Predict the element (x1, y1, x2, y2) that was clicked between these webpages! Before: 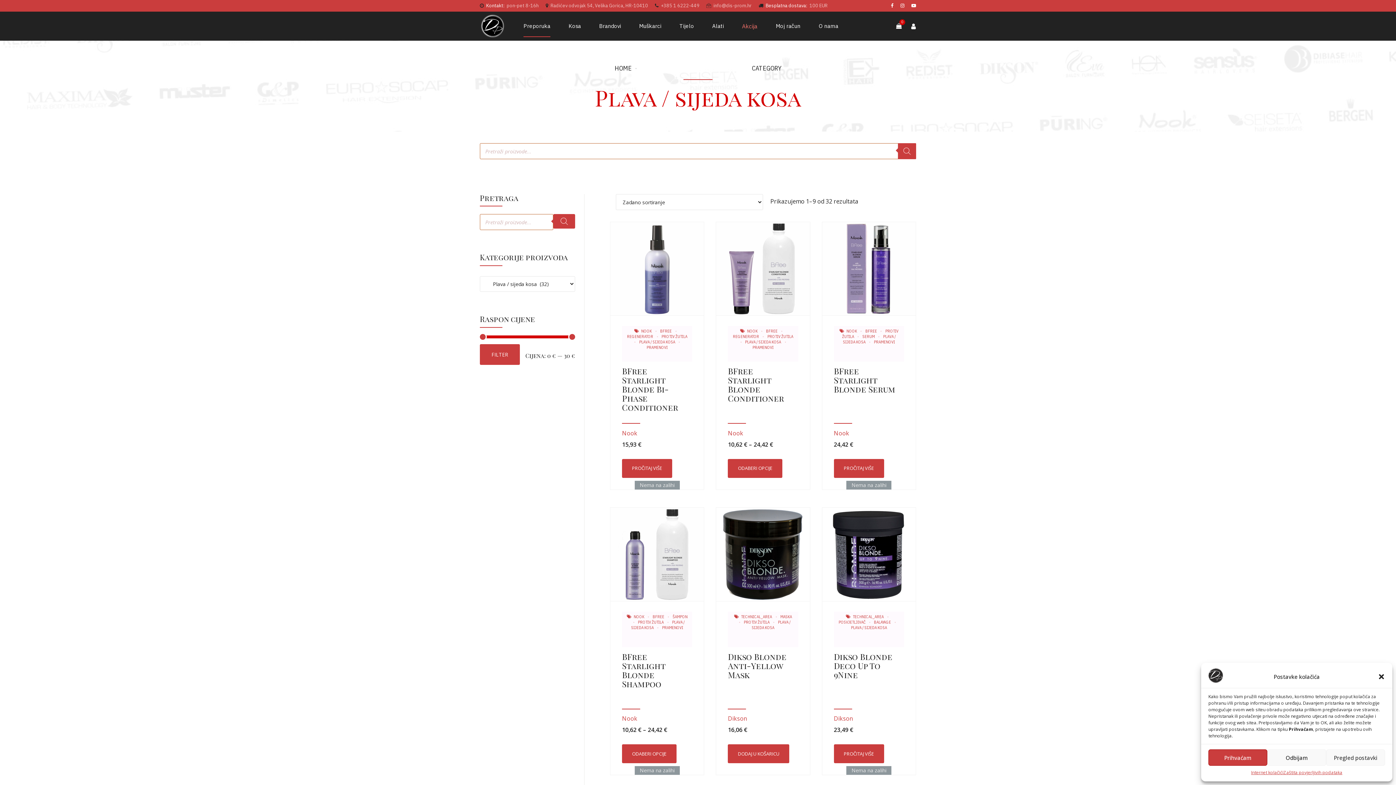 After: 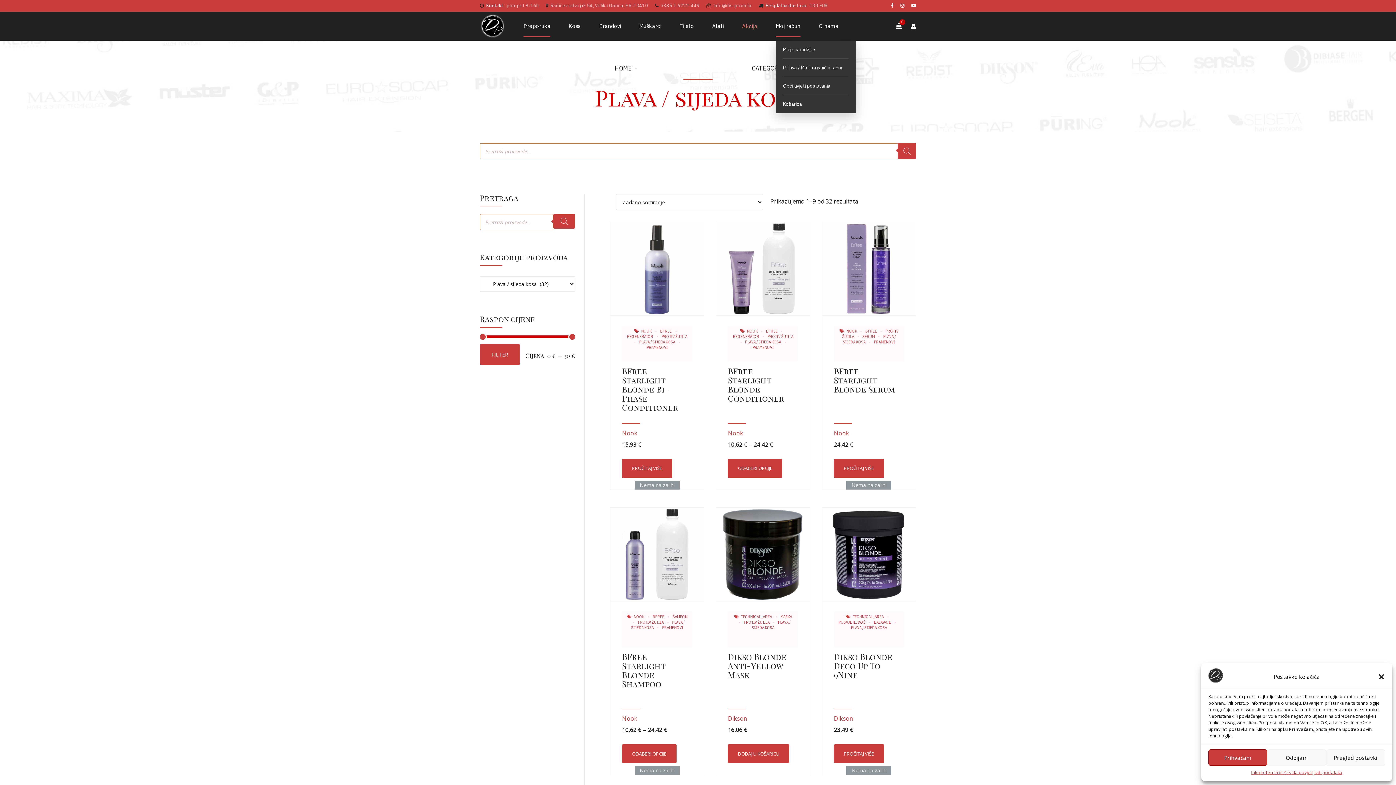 Action: bbox: (776, 11, 800, 40) label: Moj račun